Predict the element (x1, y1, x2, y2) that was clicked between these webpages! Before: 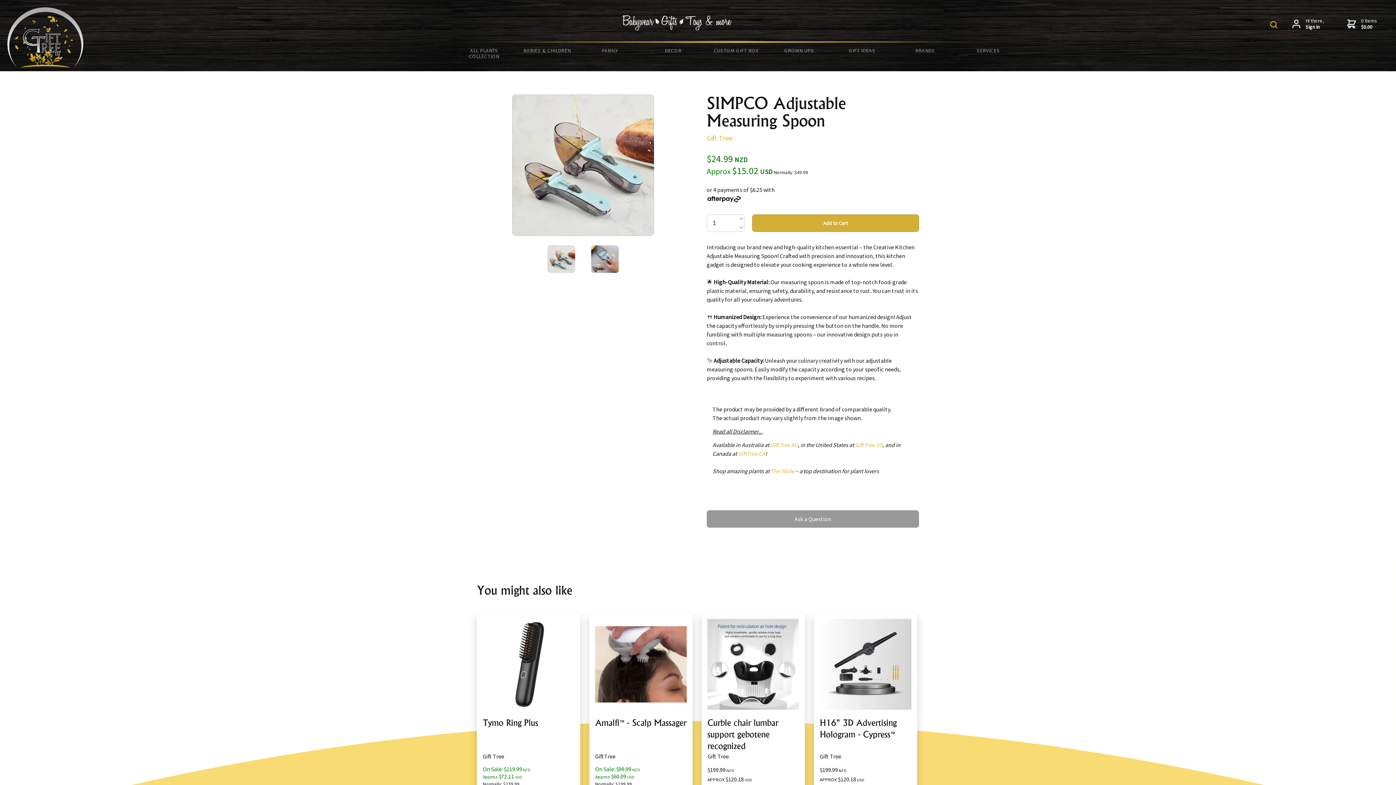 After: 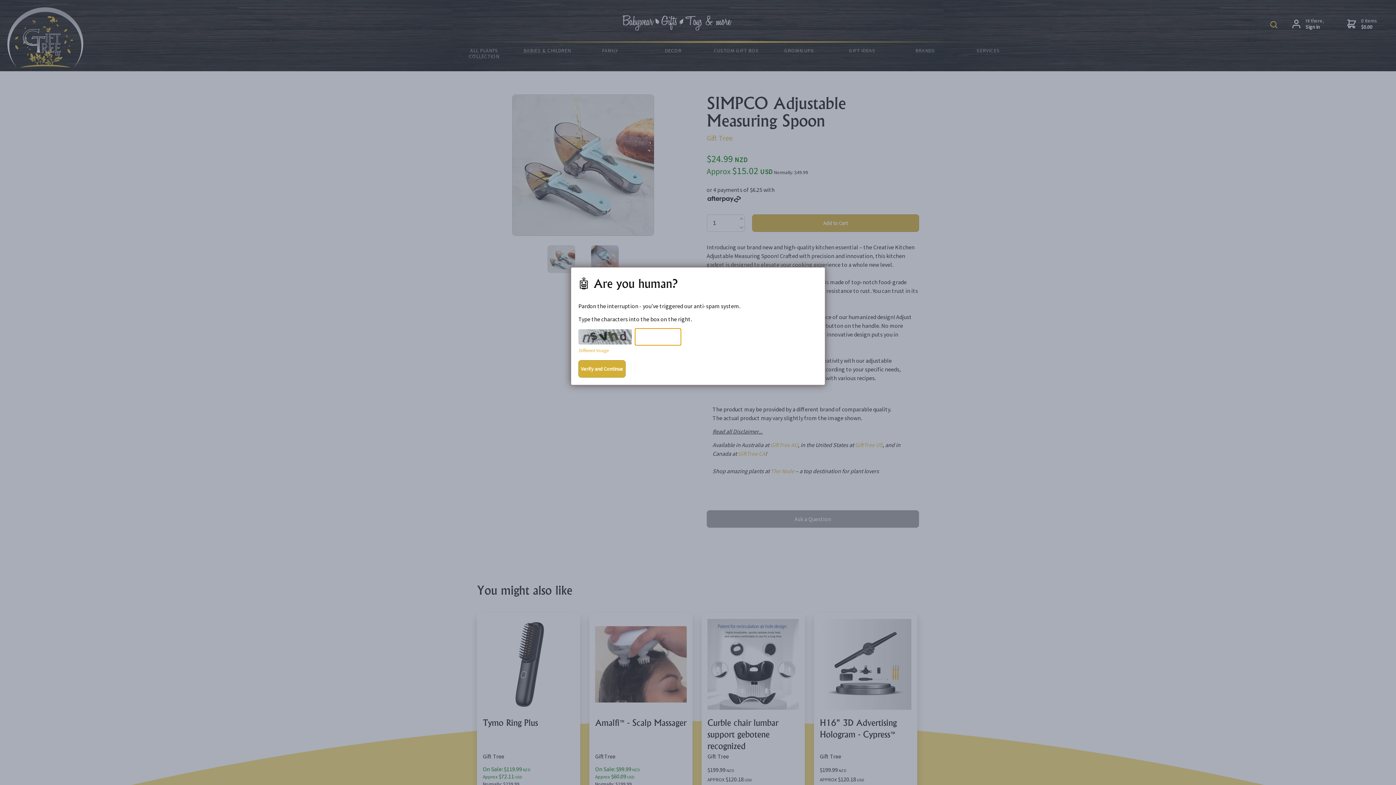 Action: label: Add to Cart bbox: (752, 214, 919, 232)